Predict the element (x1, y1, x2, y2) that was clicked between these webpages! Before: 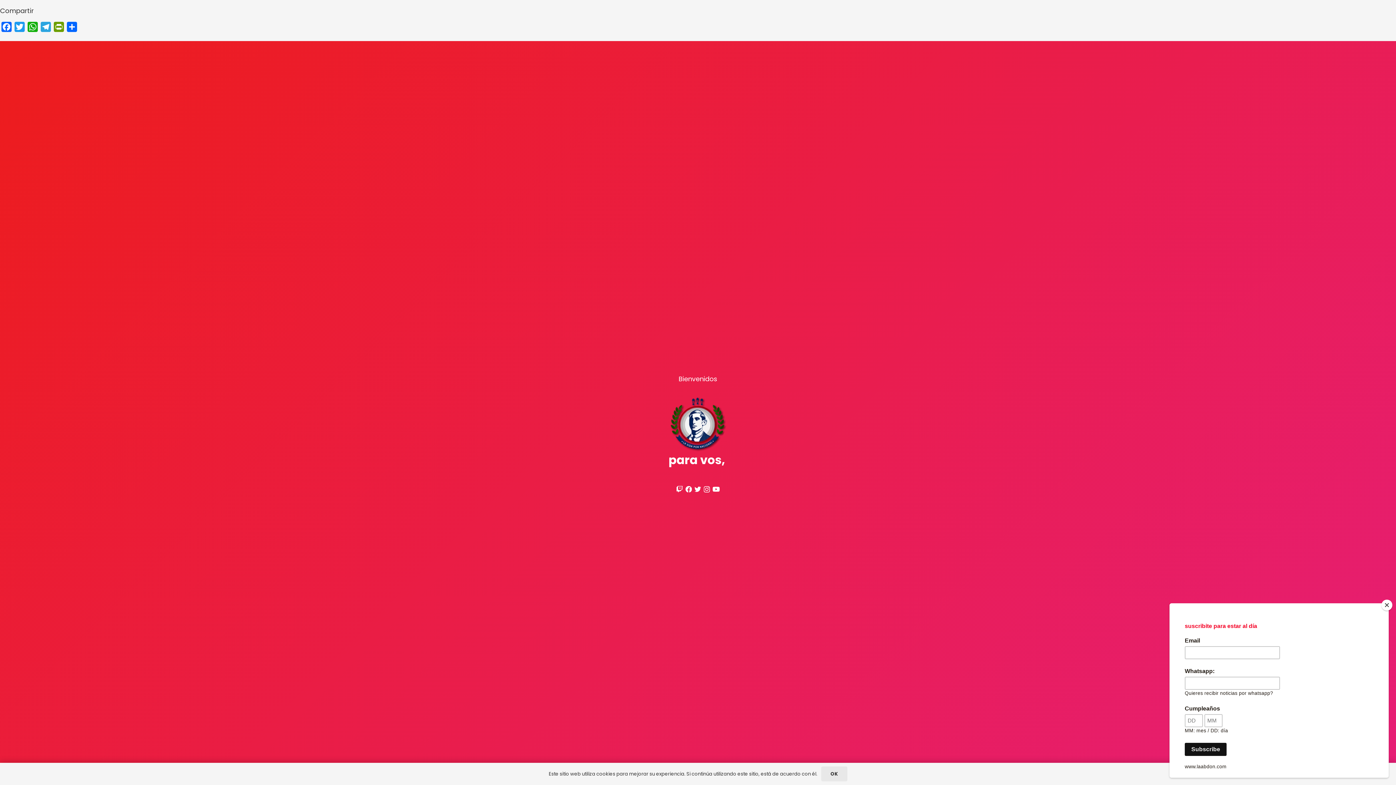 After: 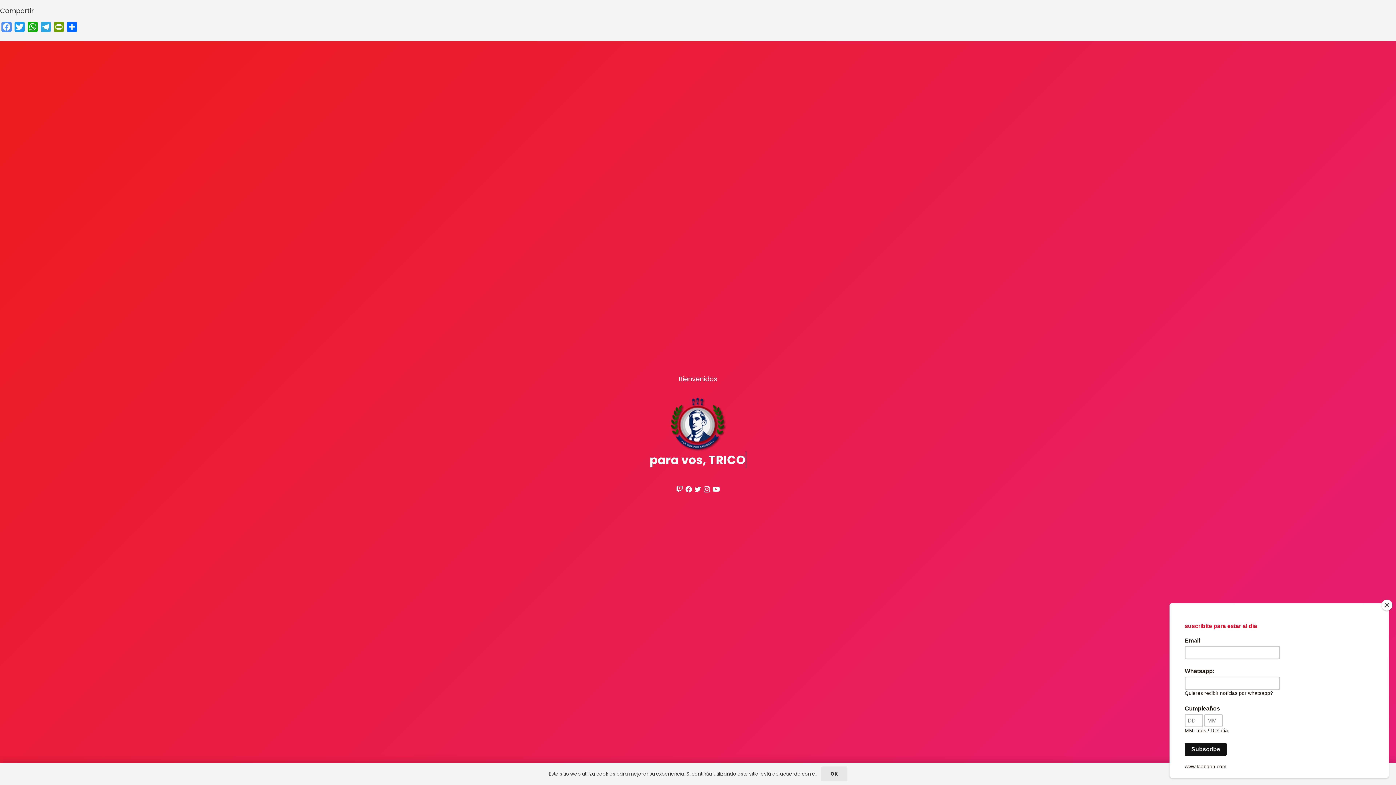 Action: label: Facebook bbox: (0, 21, 13, 35)